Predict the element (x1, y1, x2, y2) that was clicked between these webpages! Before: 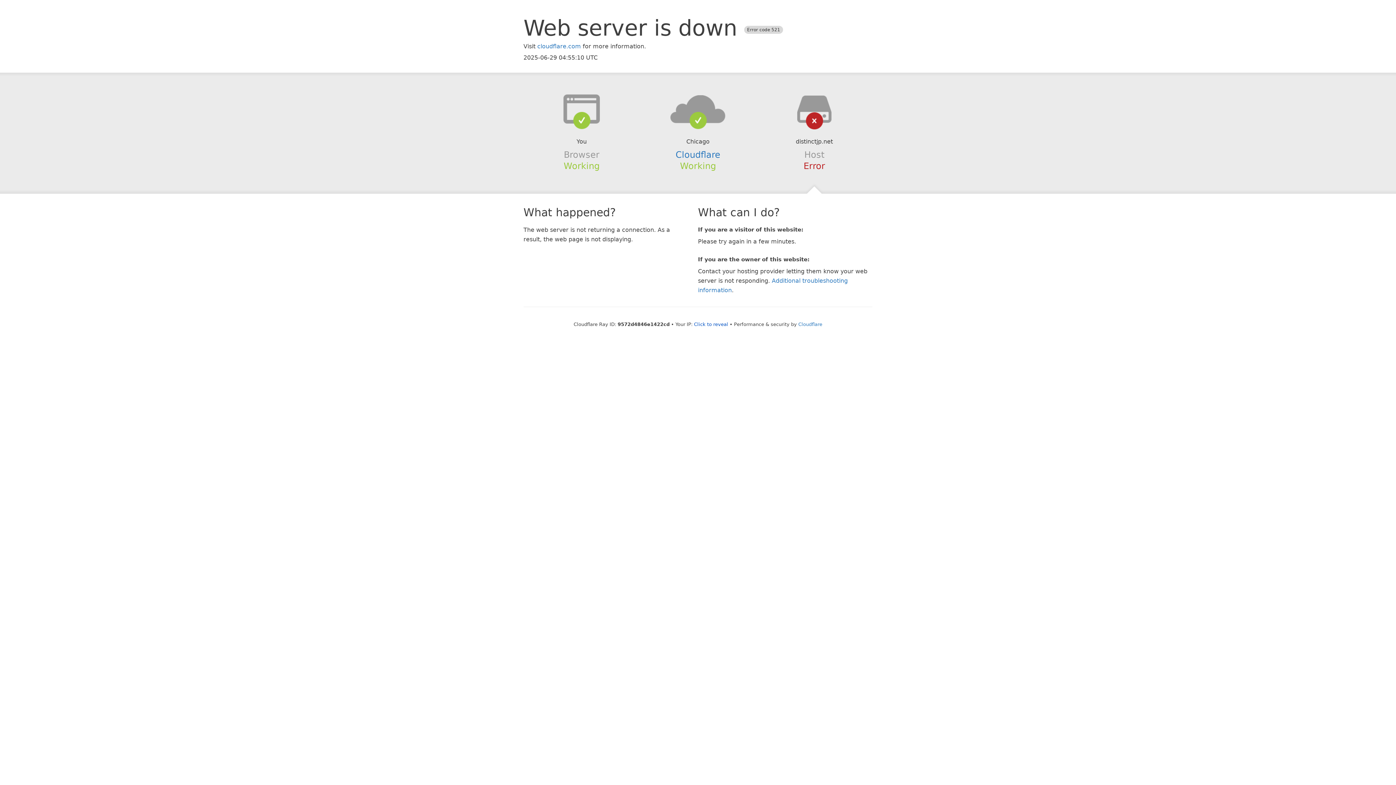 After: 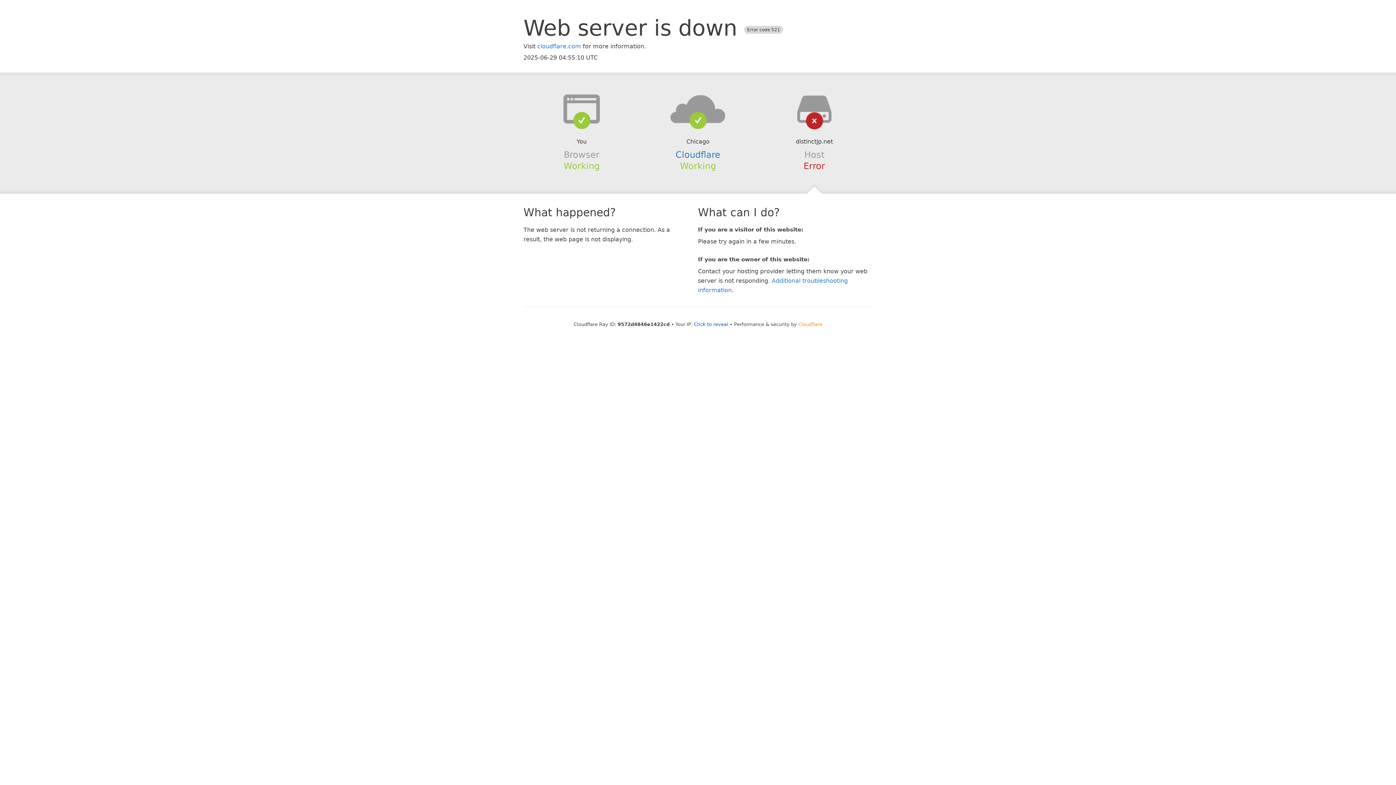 Action: bbox: (798, 321, 822, 327) label: Cloudflare